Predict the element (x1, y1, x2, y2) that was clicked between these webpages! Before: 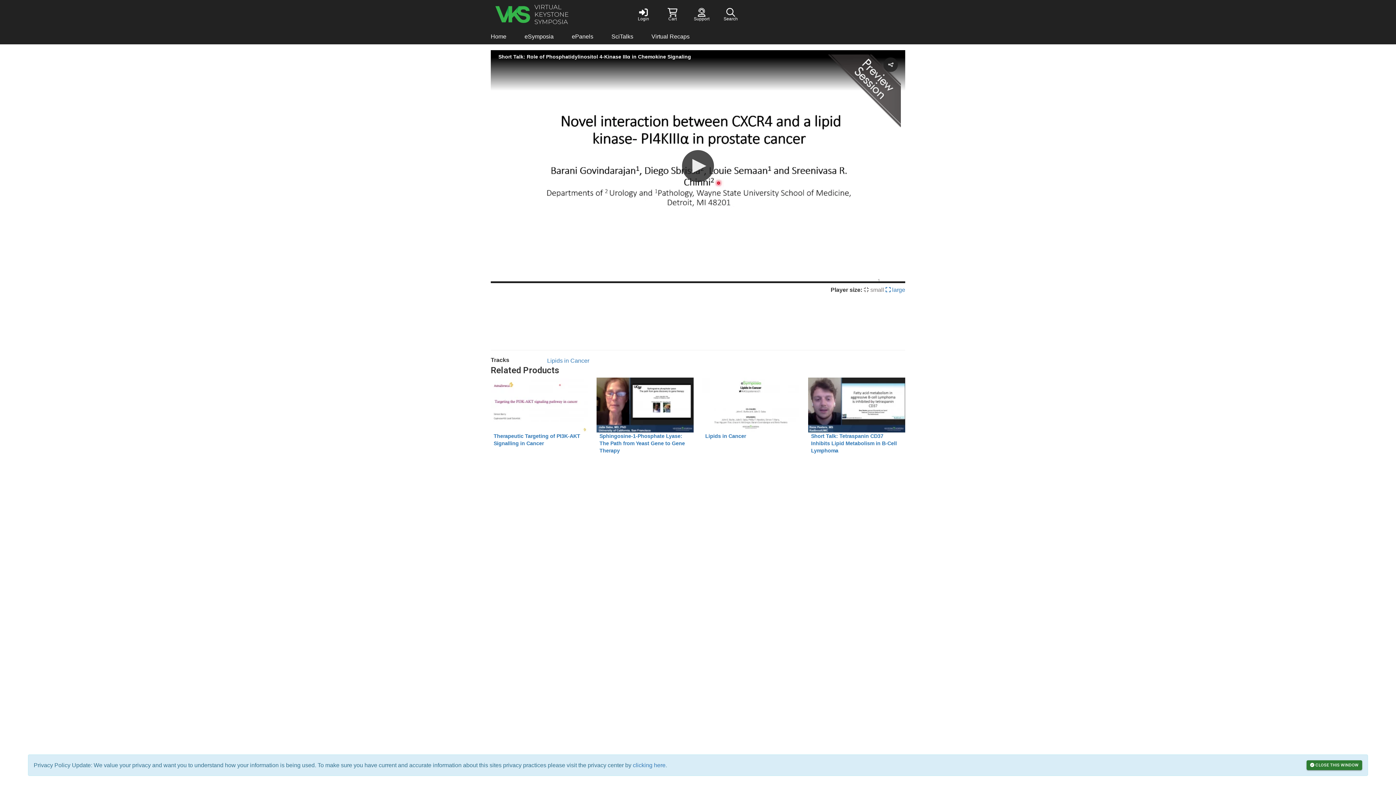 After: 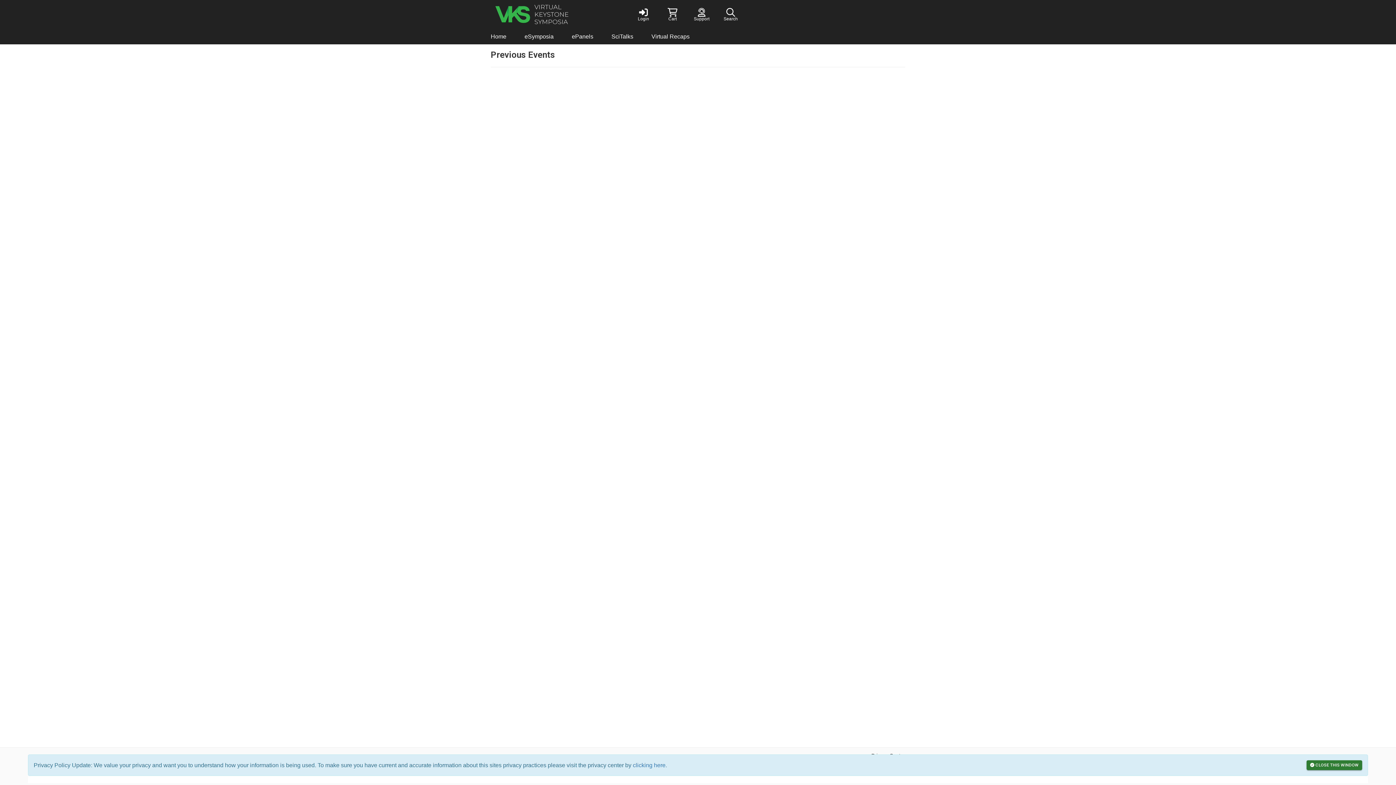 Action: label: Virtual Recaps bbox: (642, 29, 698, 44)